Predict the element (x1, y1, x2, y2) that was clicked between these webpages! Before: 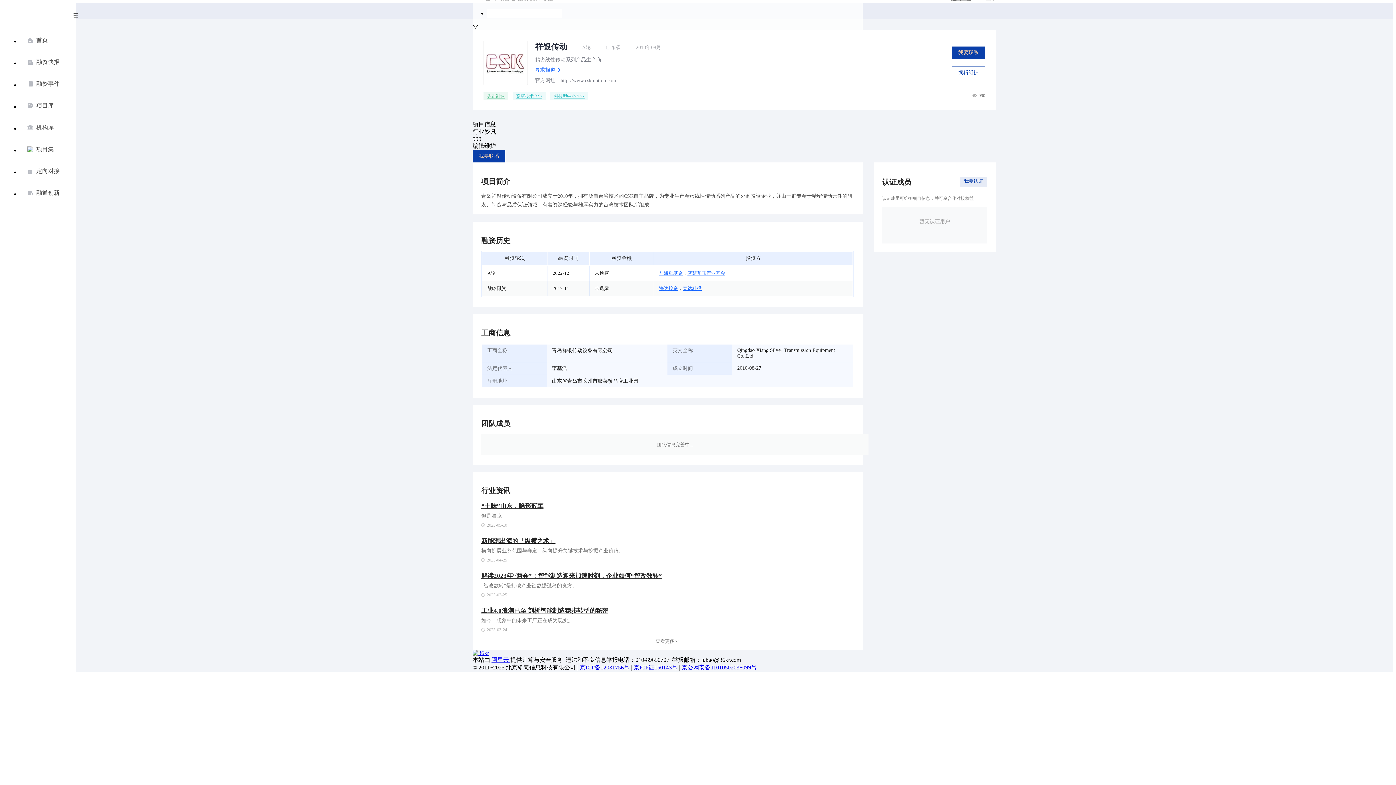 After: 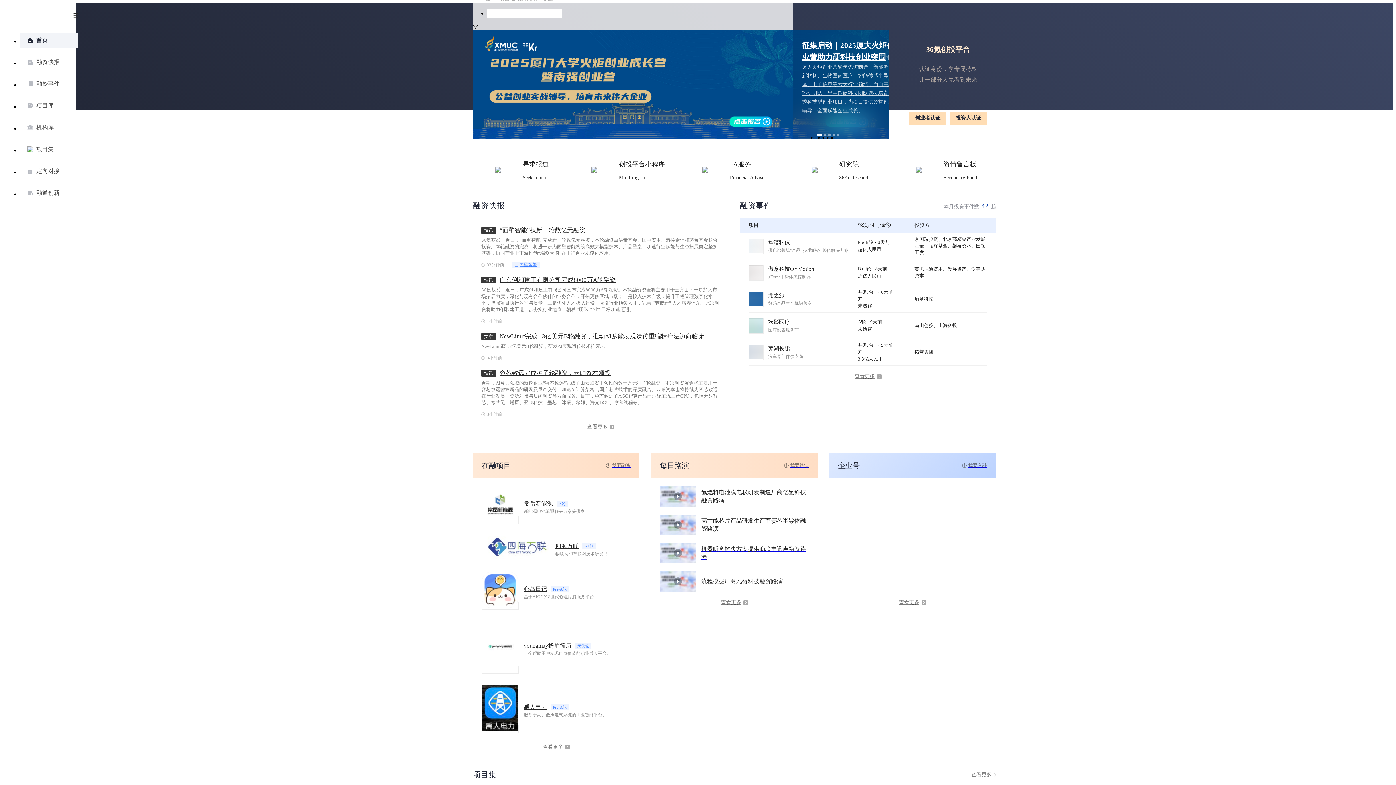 Action: label: 首页 bbox: (20, 32, 78, 48)